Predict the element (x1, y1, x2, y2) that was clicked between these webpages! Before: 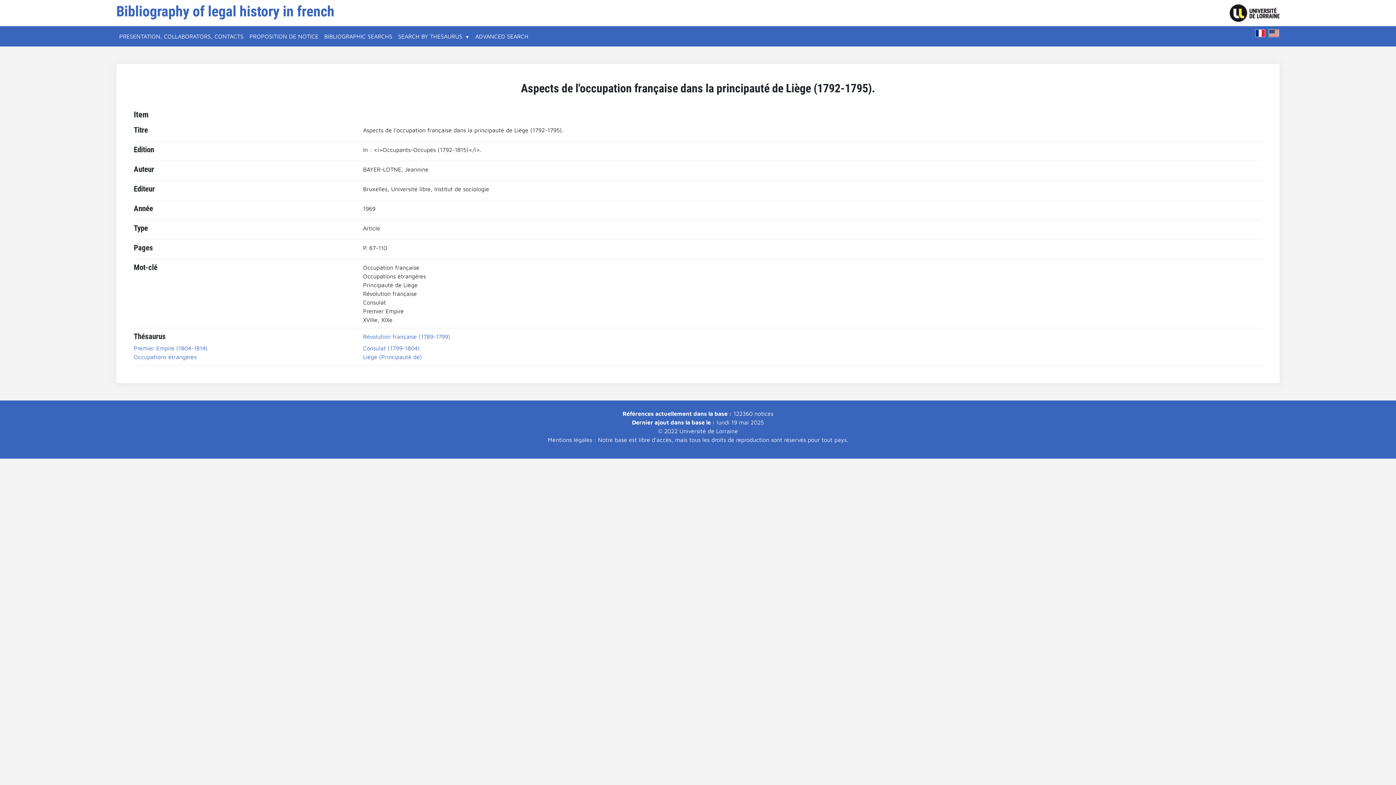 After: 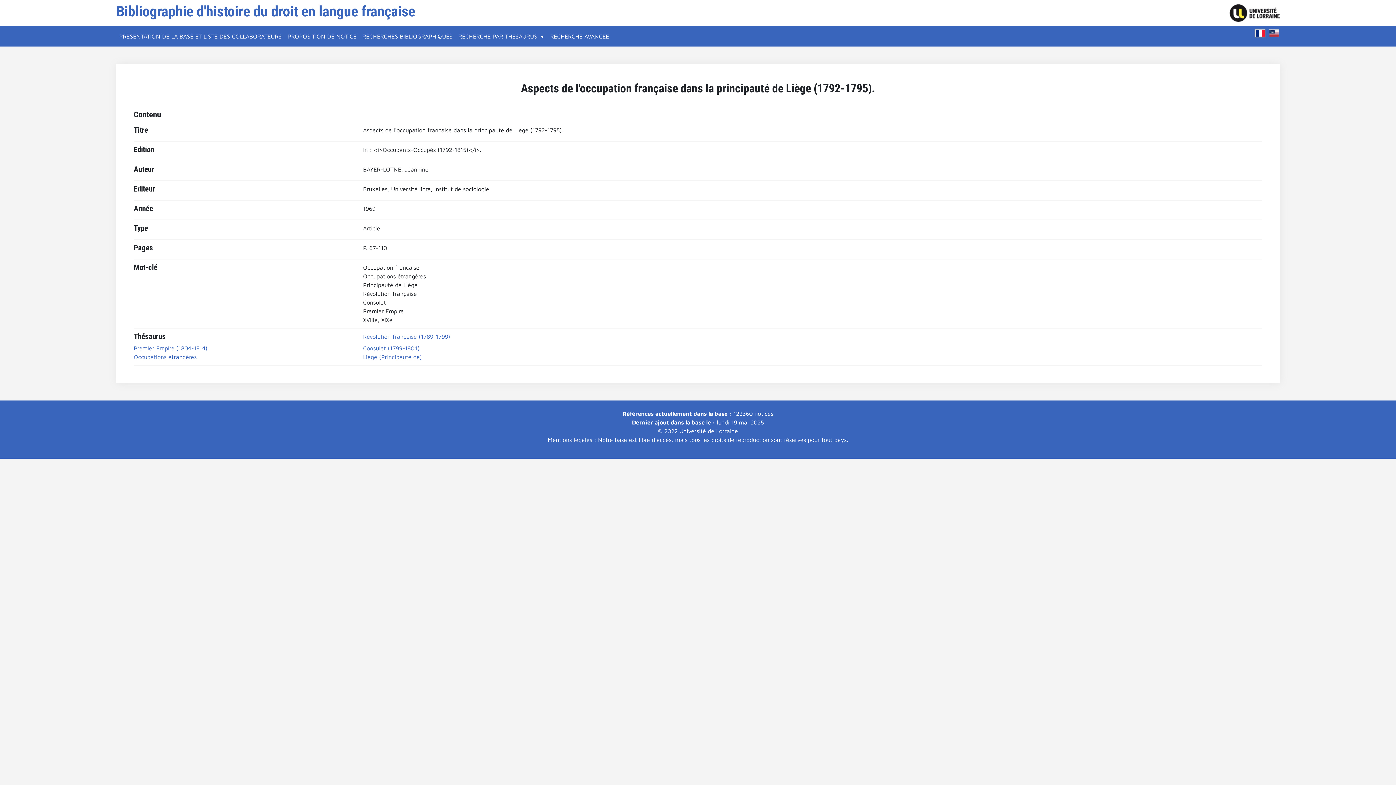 Action: bbox: (1255, 29, 1265, 37)